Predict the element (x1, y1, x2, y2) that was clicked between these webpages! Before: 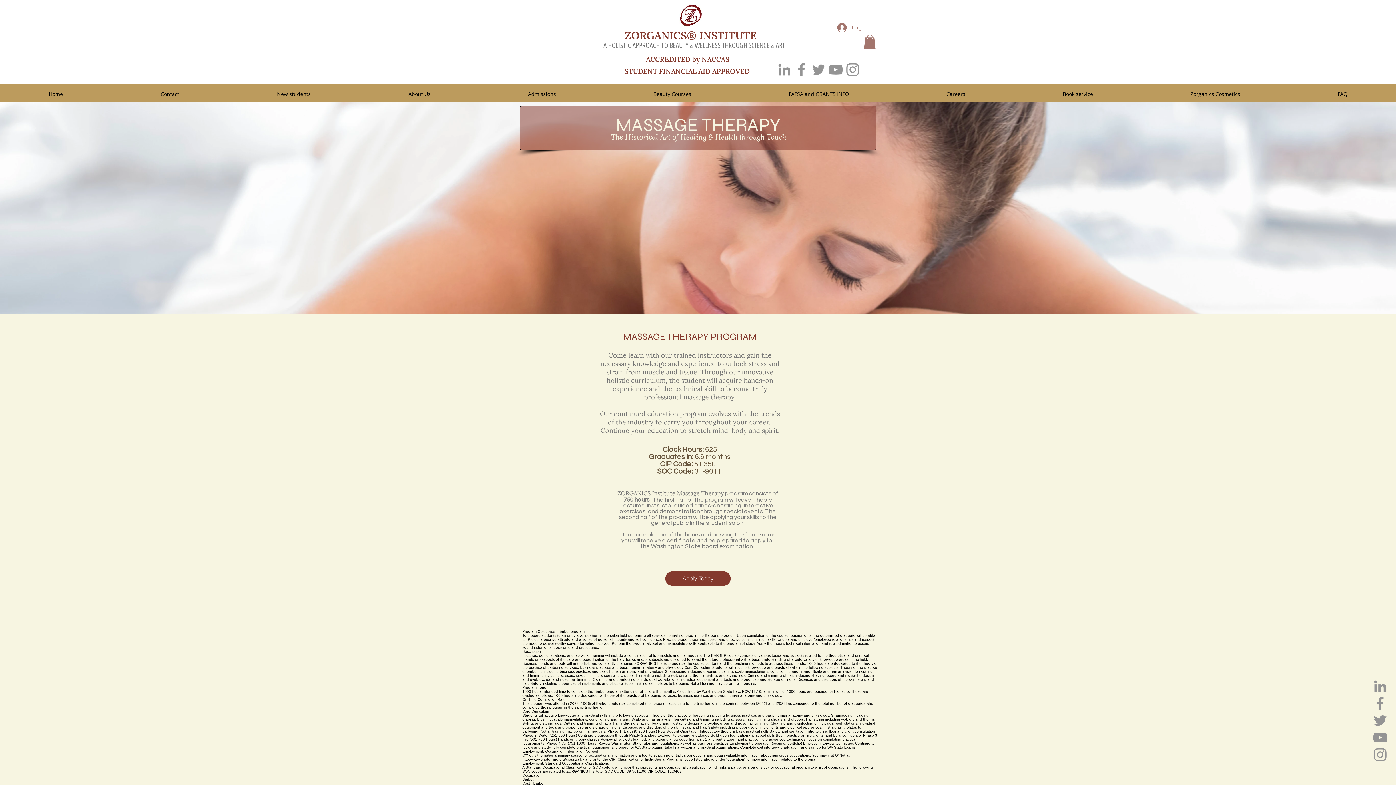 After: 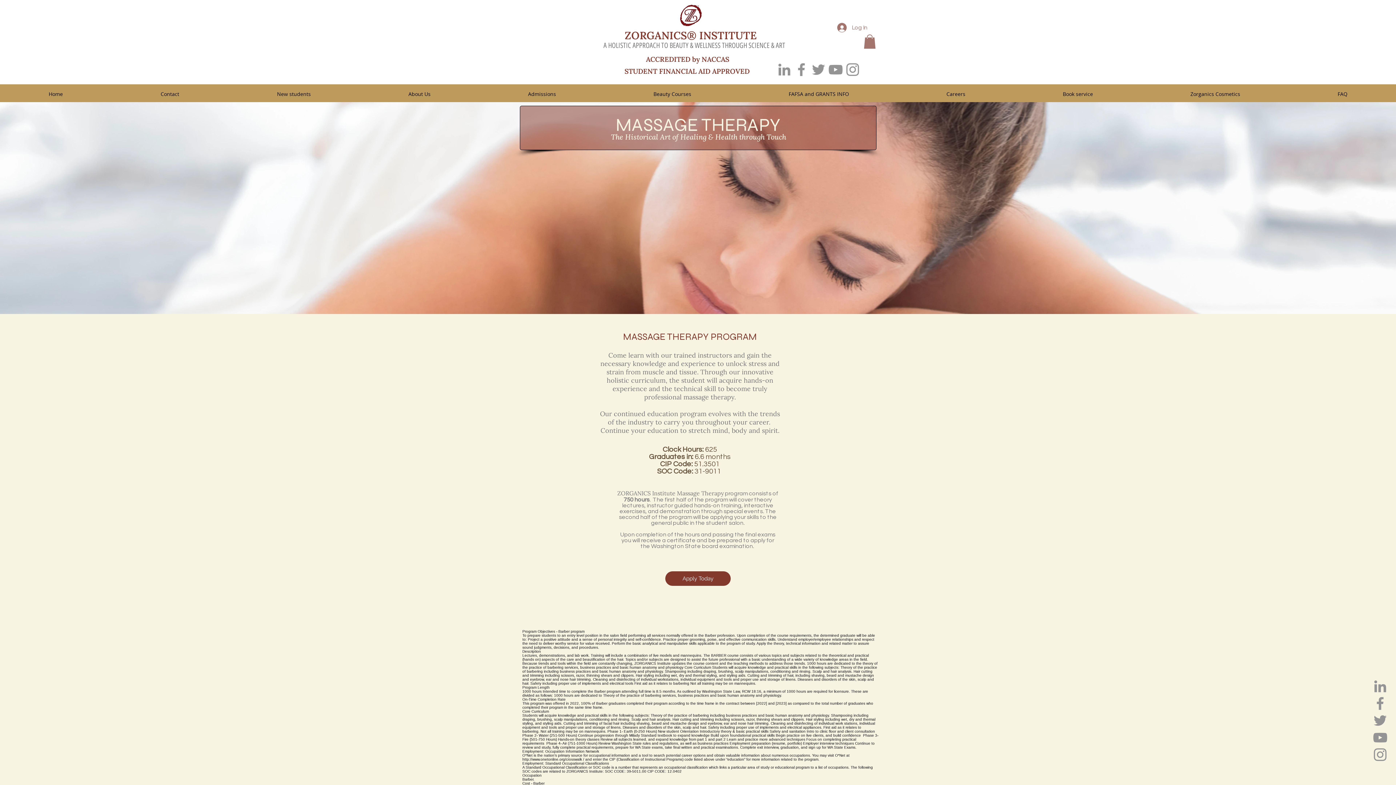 Action: label: Facebook bbox: (1372, 695, 1389, 712)